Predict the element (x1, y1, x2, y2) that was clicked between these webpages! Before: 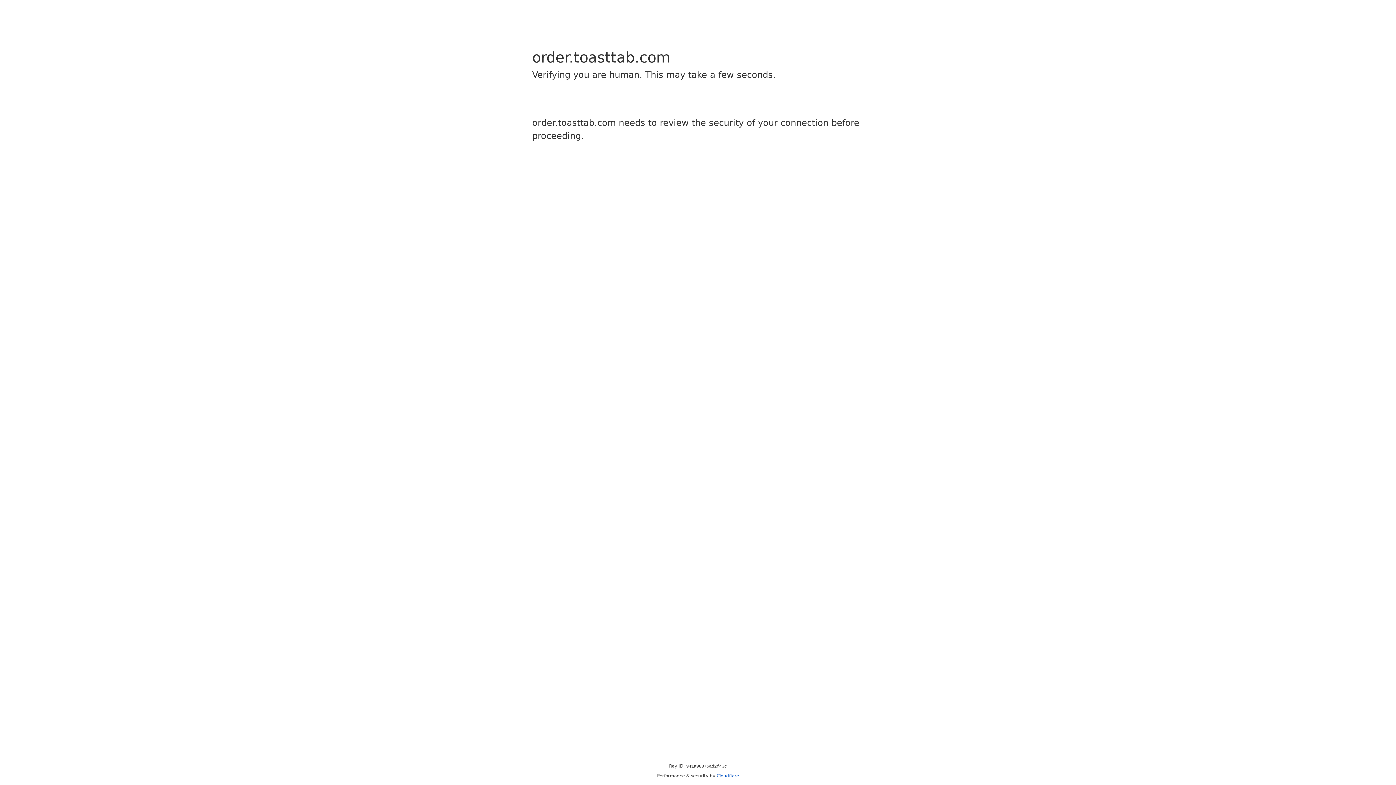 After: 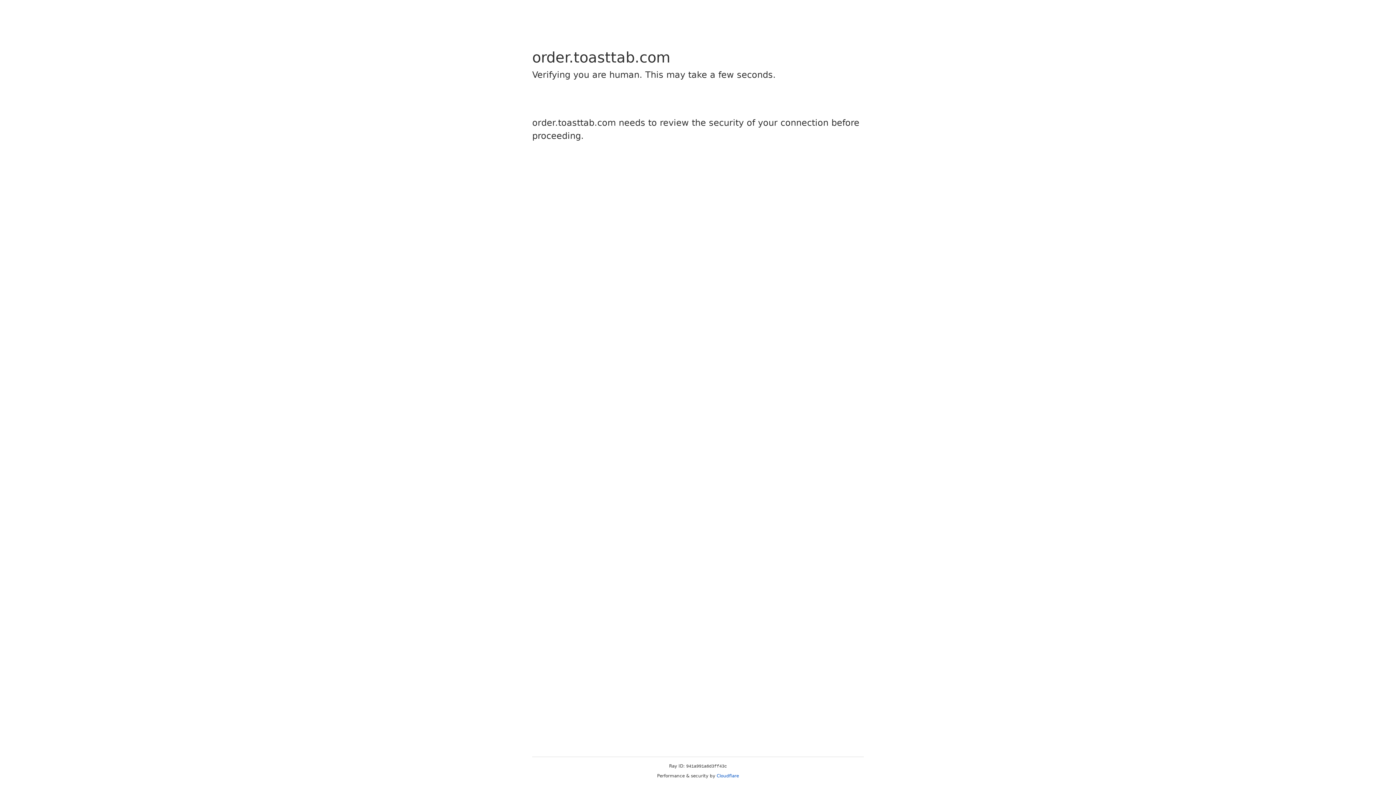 Action: bbox: (716, 773, 739, 778) label: Cloudflare